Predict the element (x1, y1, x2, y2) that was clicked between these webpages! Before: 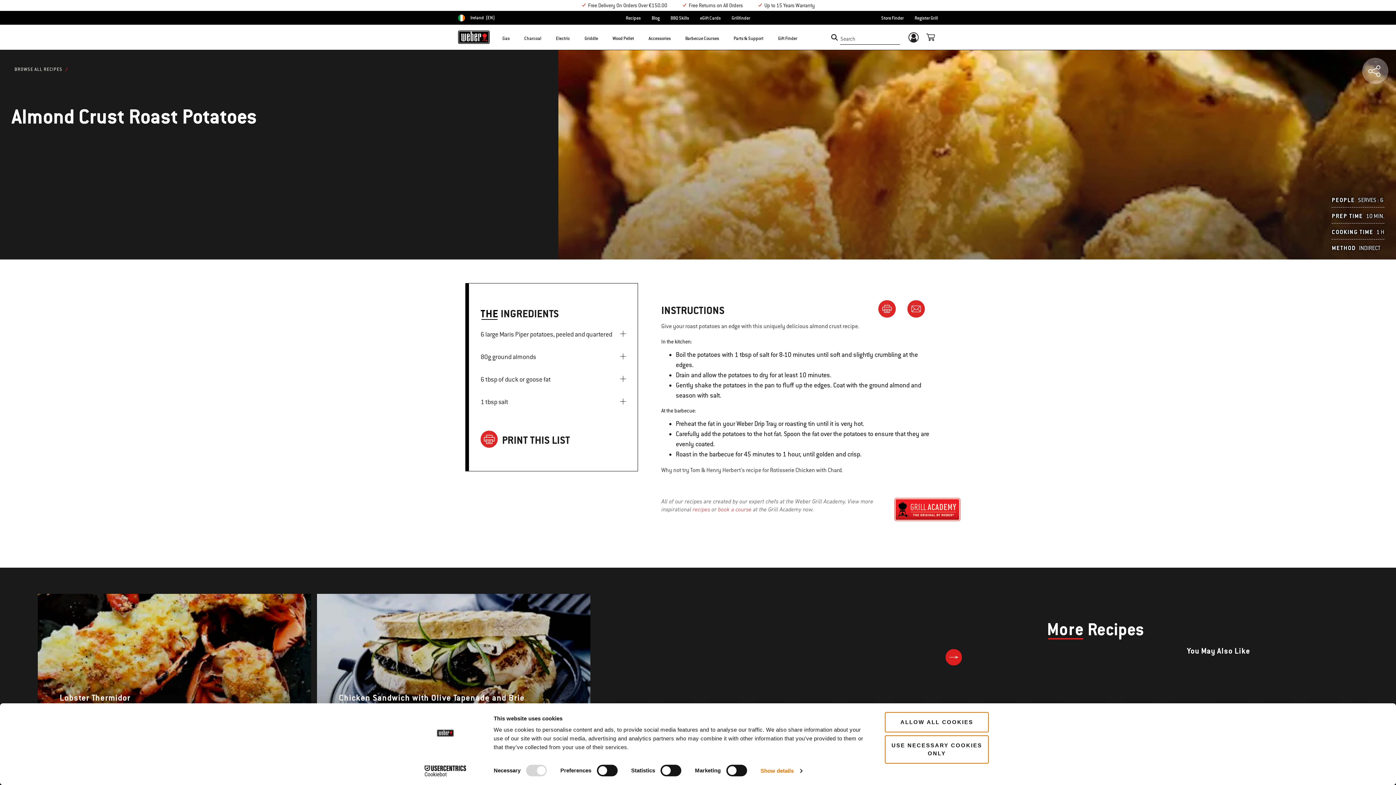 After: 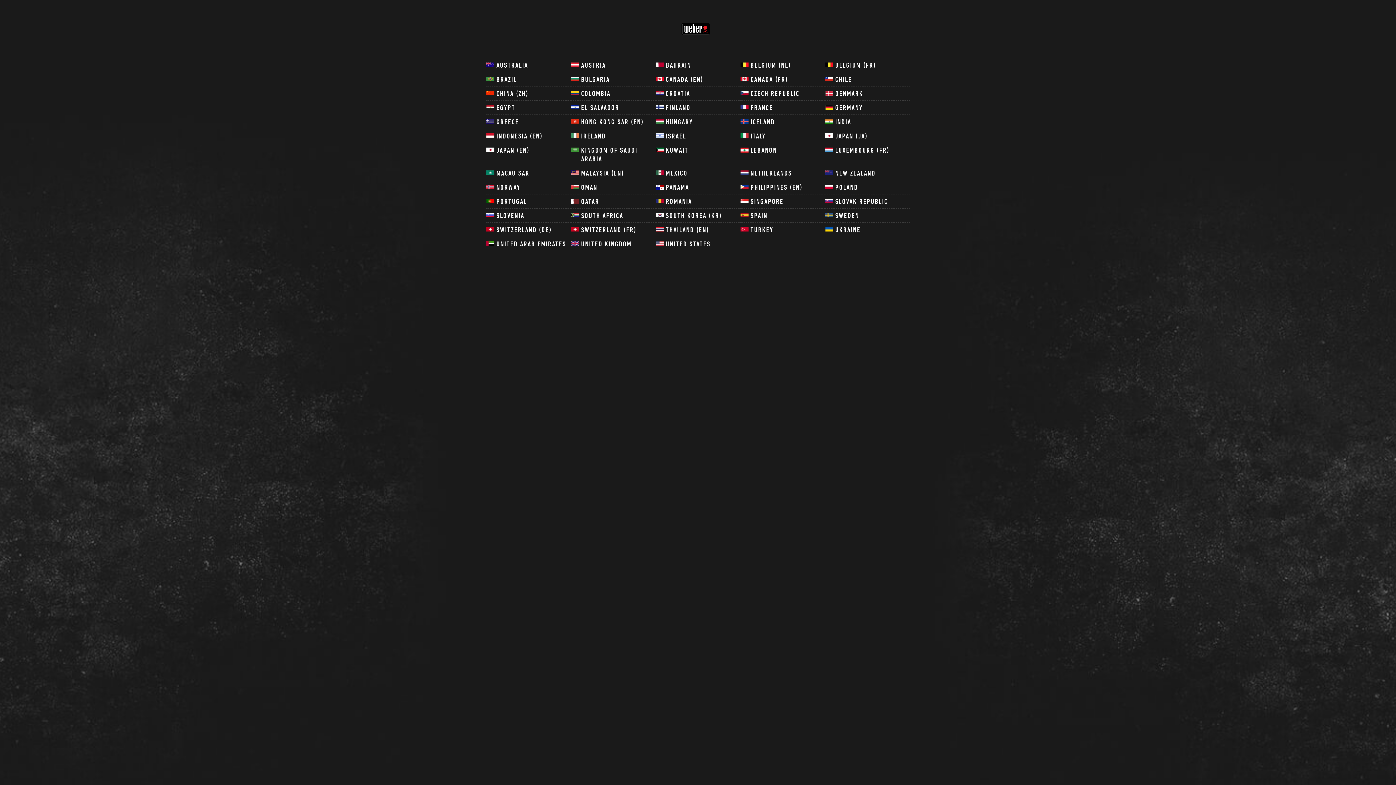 Action: label: Ireland
(EN) bbox: (458, 13, 494, 22)